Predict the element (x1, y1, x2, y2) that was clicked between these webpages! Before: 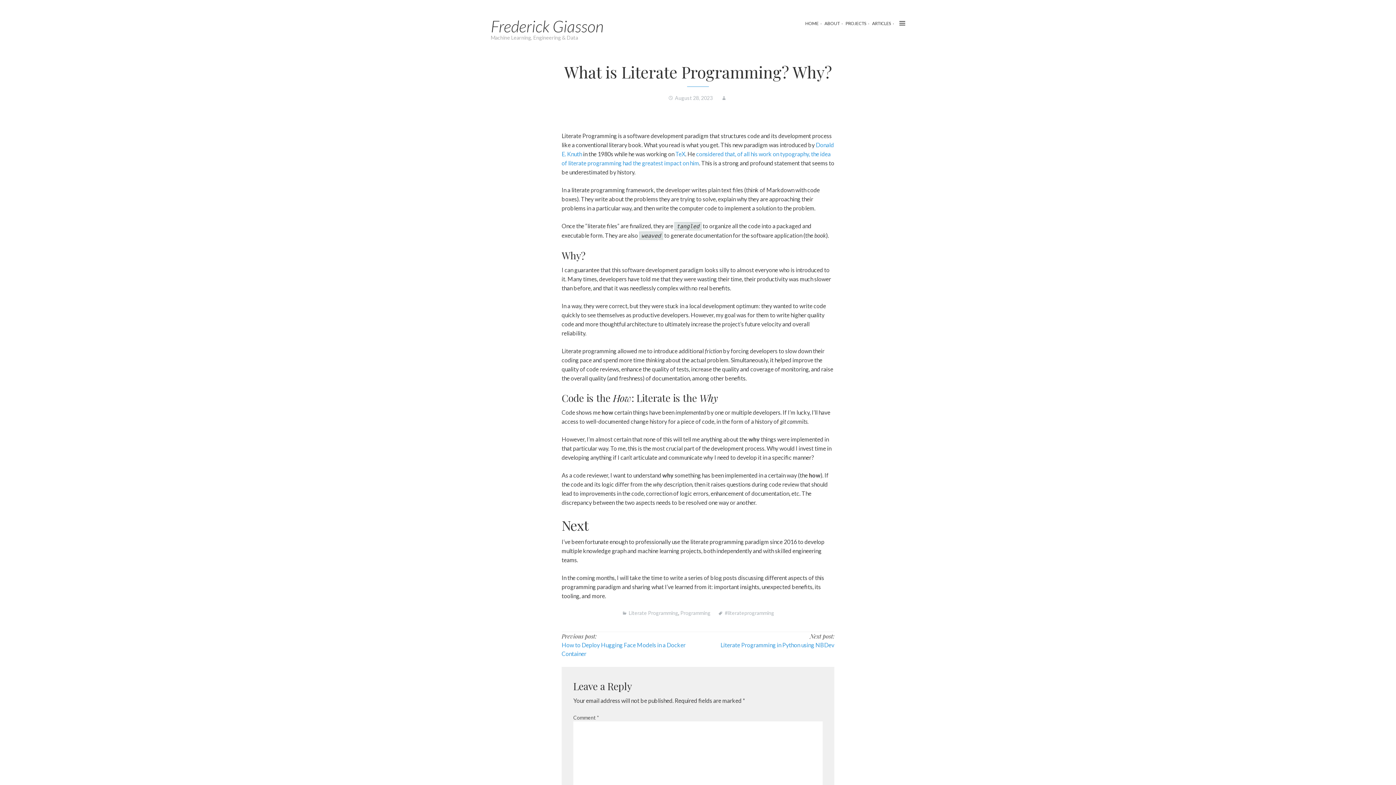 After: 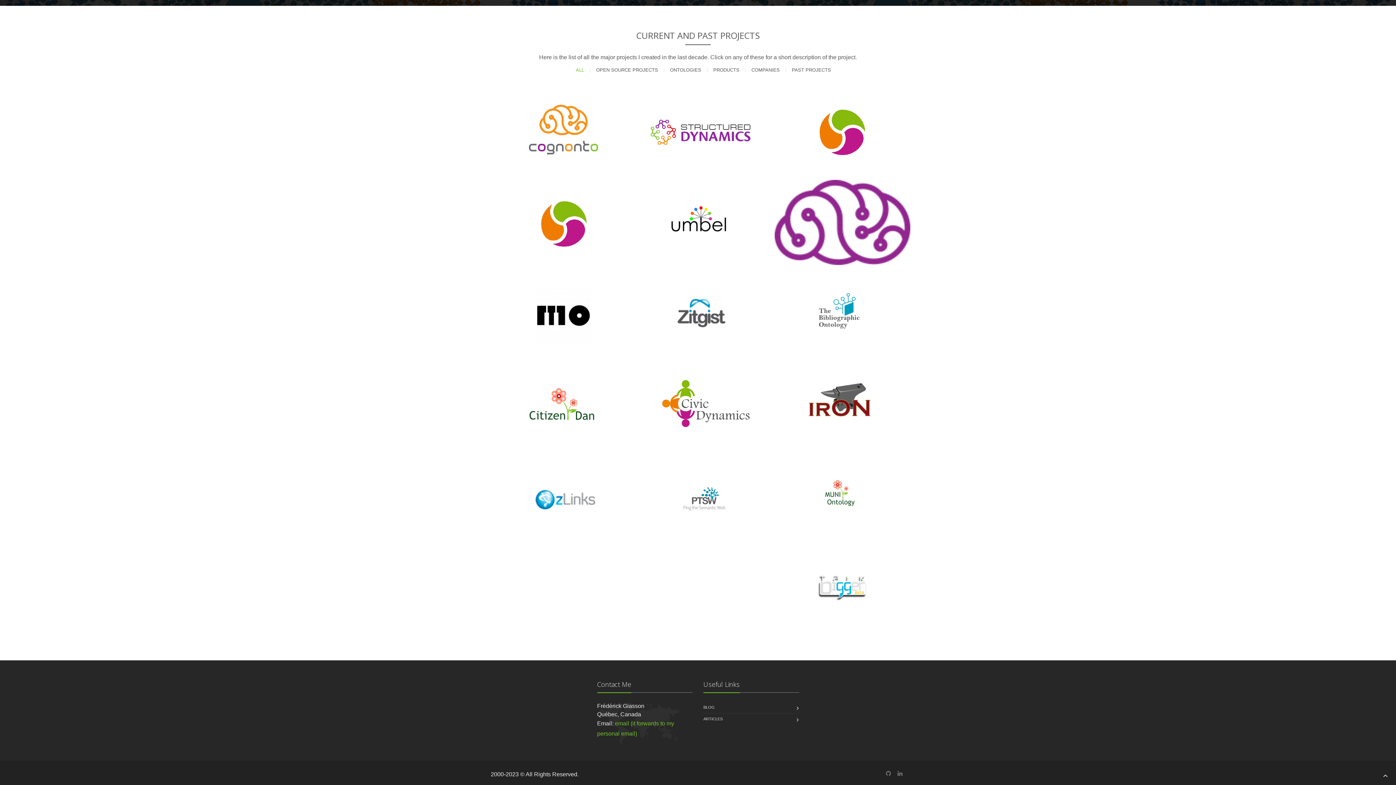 Action: bbox: (845, 20, 866, 26) label: PROJECTS